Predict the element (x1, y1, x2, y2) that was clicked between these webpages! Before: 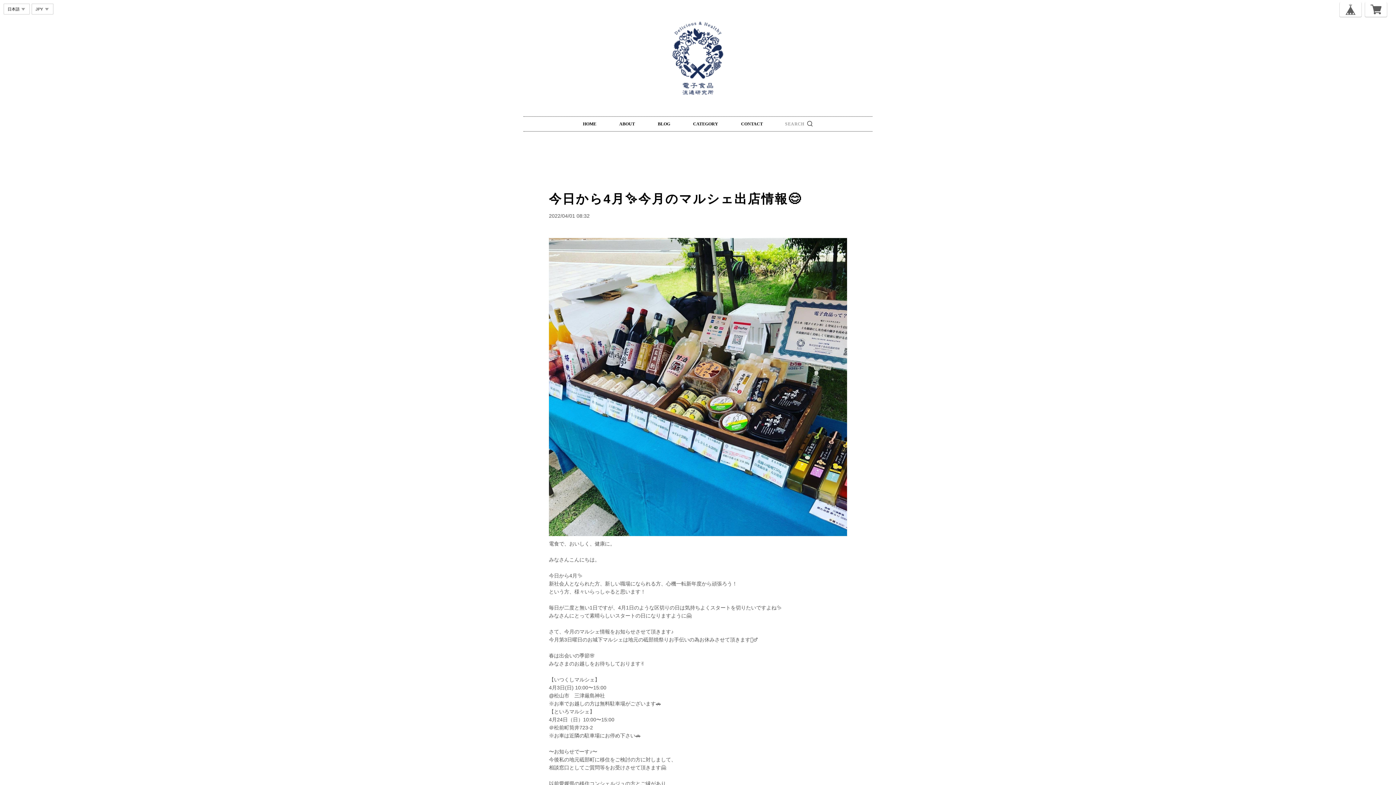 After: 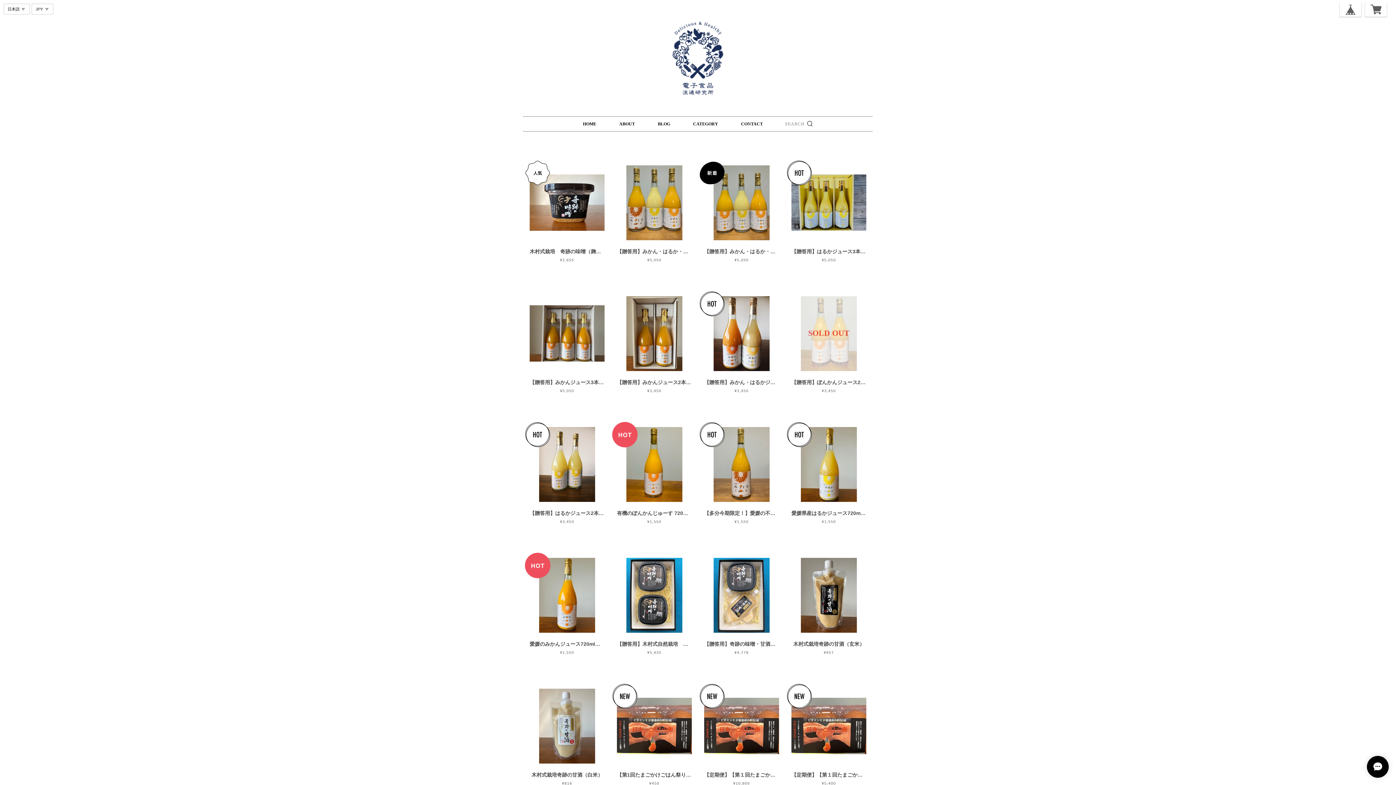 Action: bbox: (805, 116, 815, 131)